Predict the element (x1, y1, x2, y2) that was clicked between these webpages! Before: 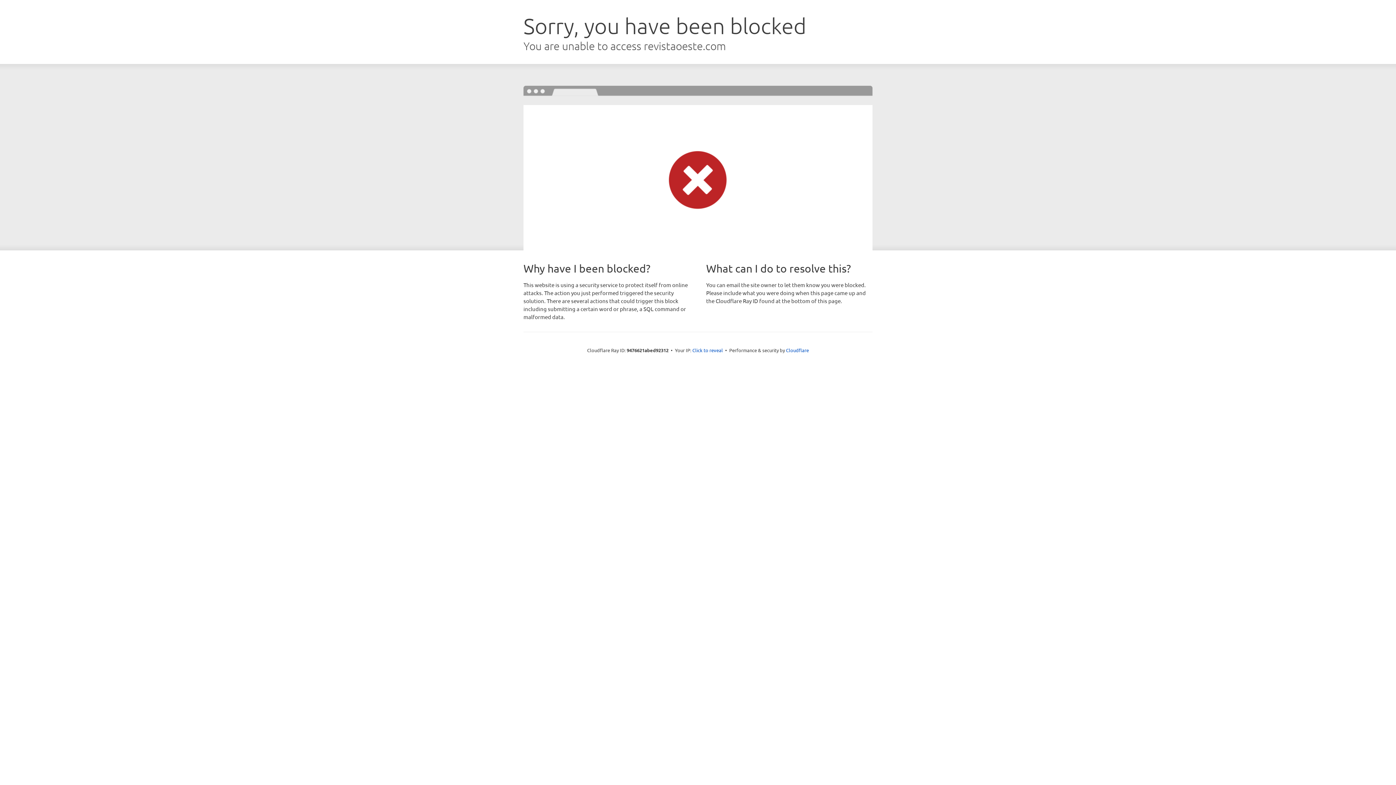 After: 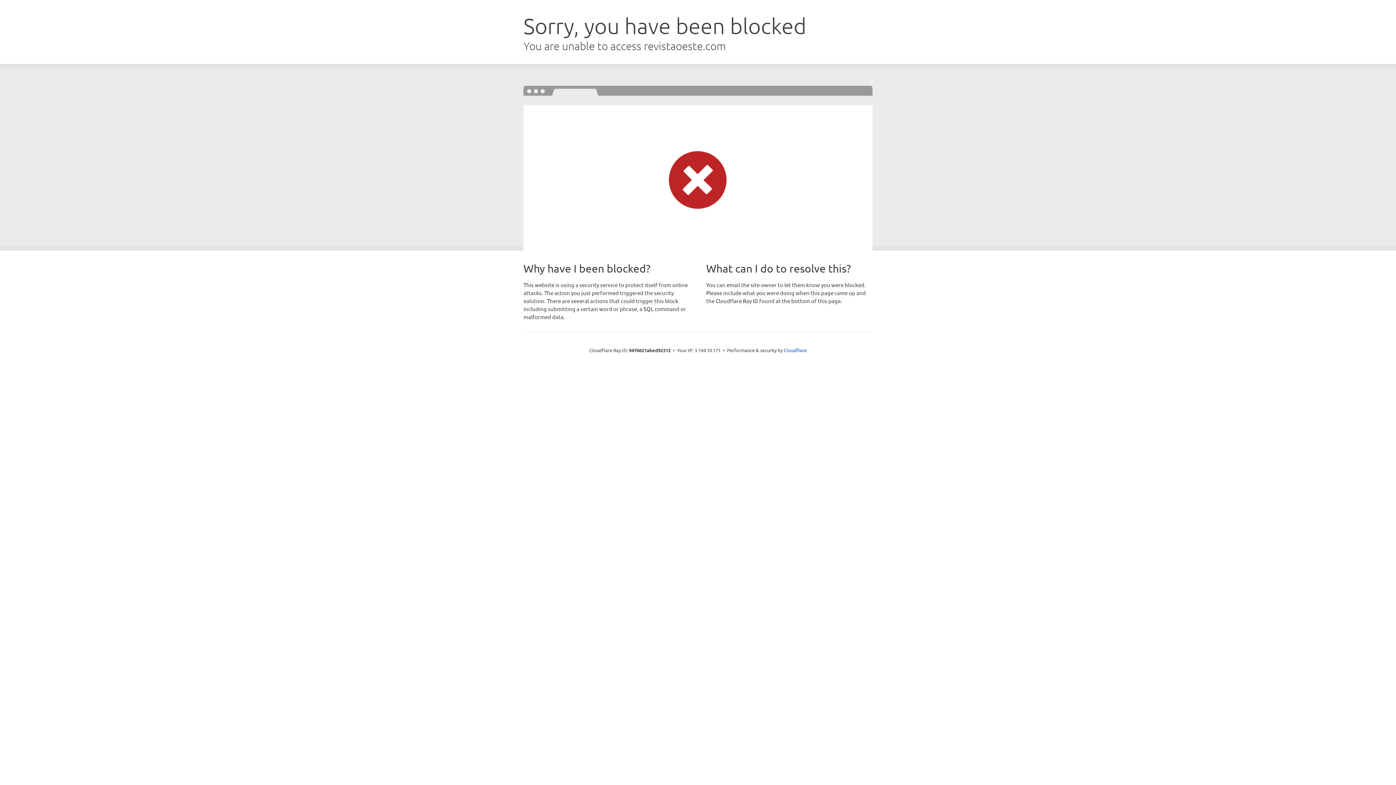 Action: bbox: (692, 346, 723, 353) label: Click to reveal